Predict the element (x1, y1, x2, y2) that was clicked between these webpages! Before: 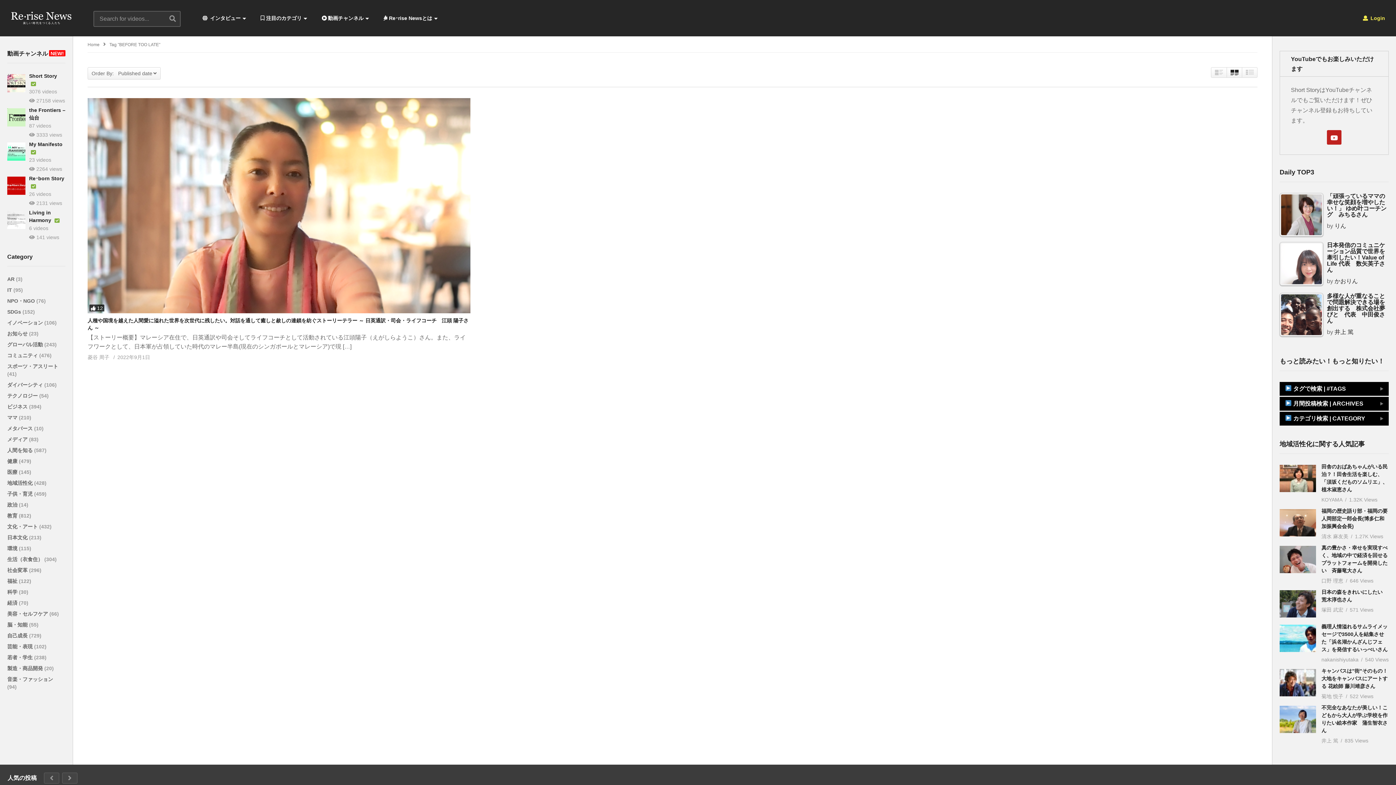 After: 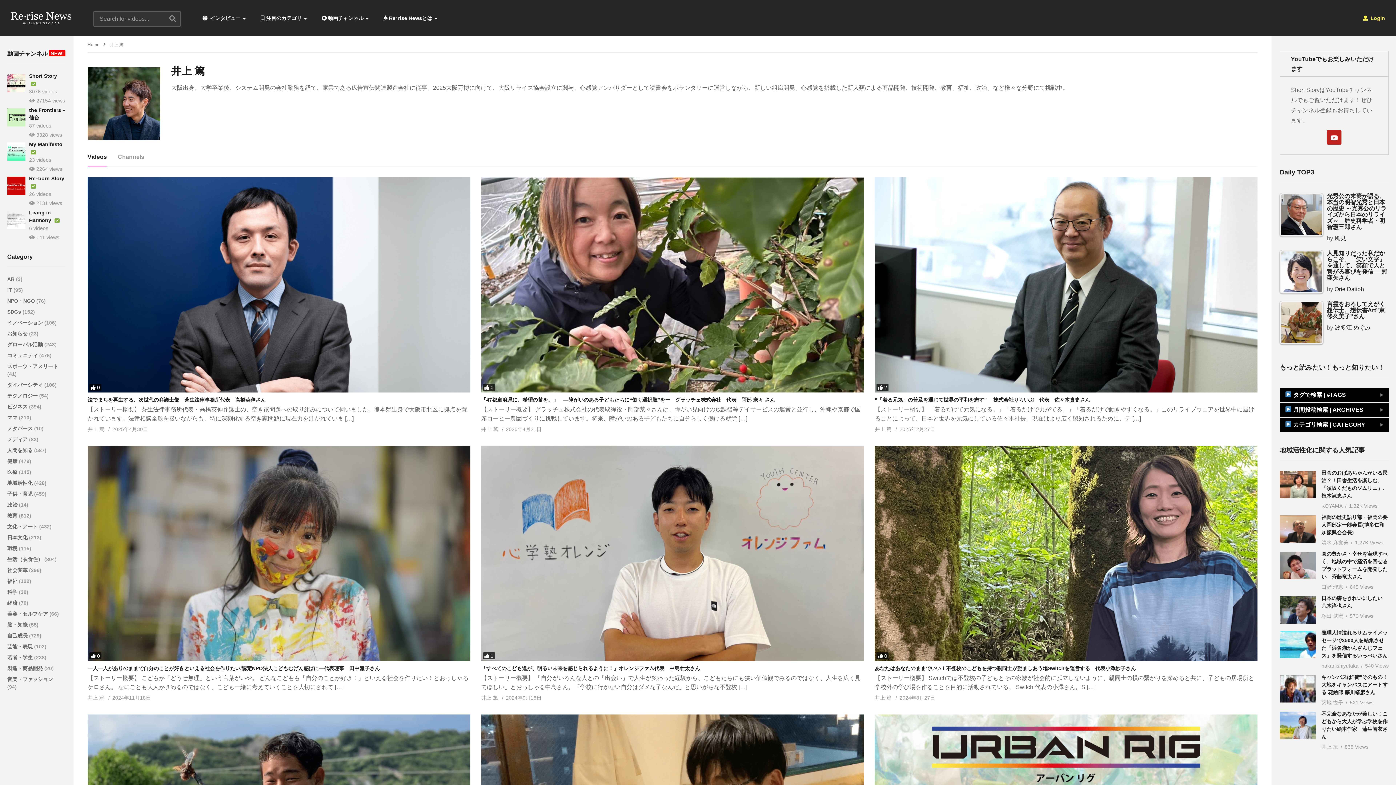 Action: bbox: (1321, 736, 1338, 745) label: 井上 篤